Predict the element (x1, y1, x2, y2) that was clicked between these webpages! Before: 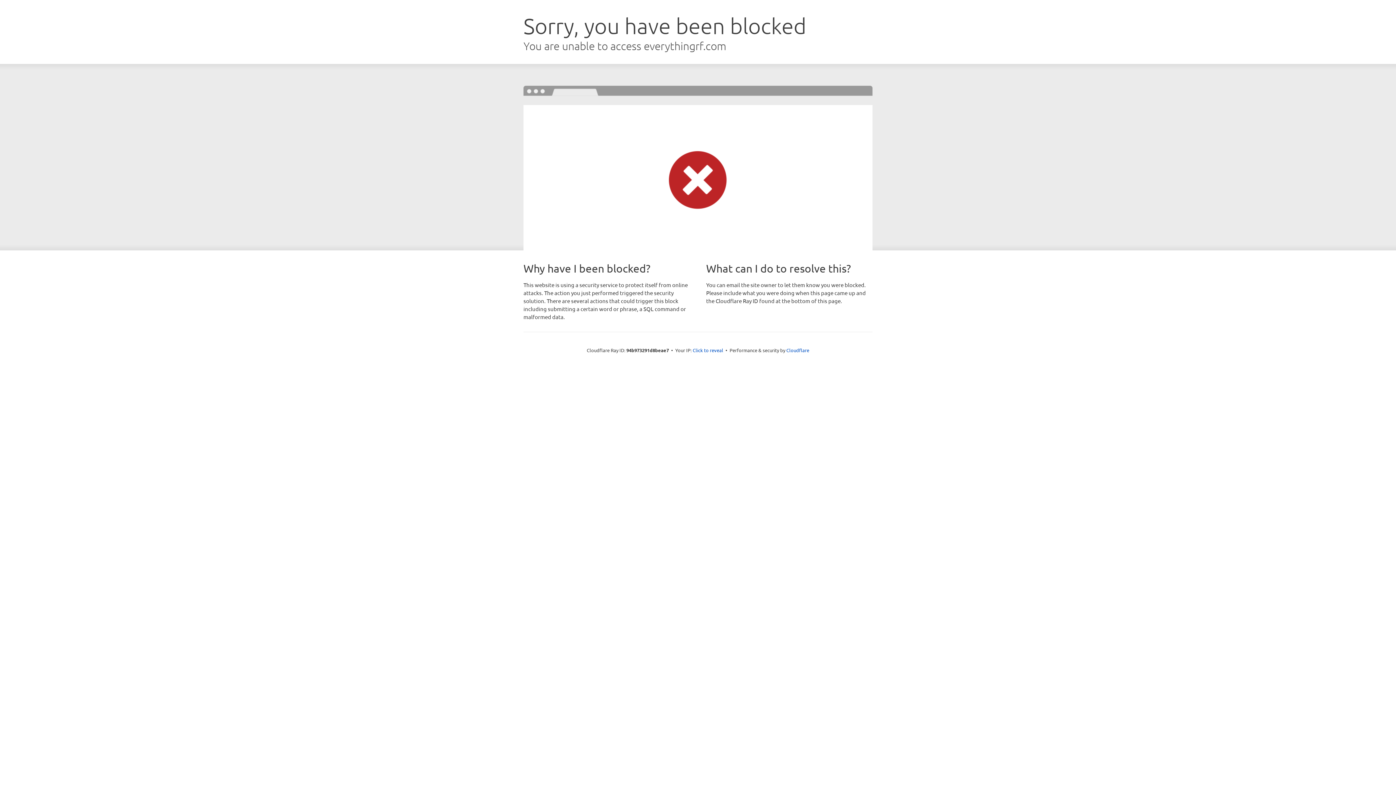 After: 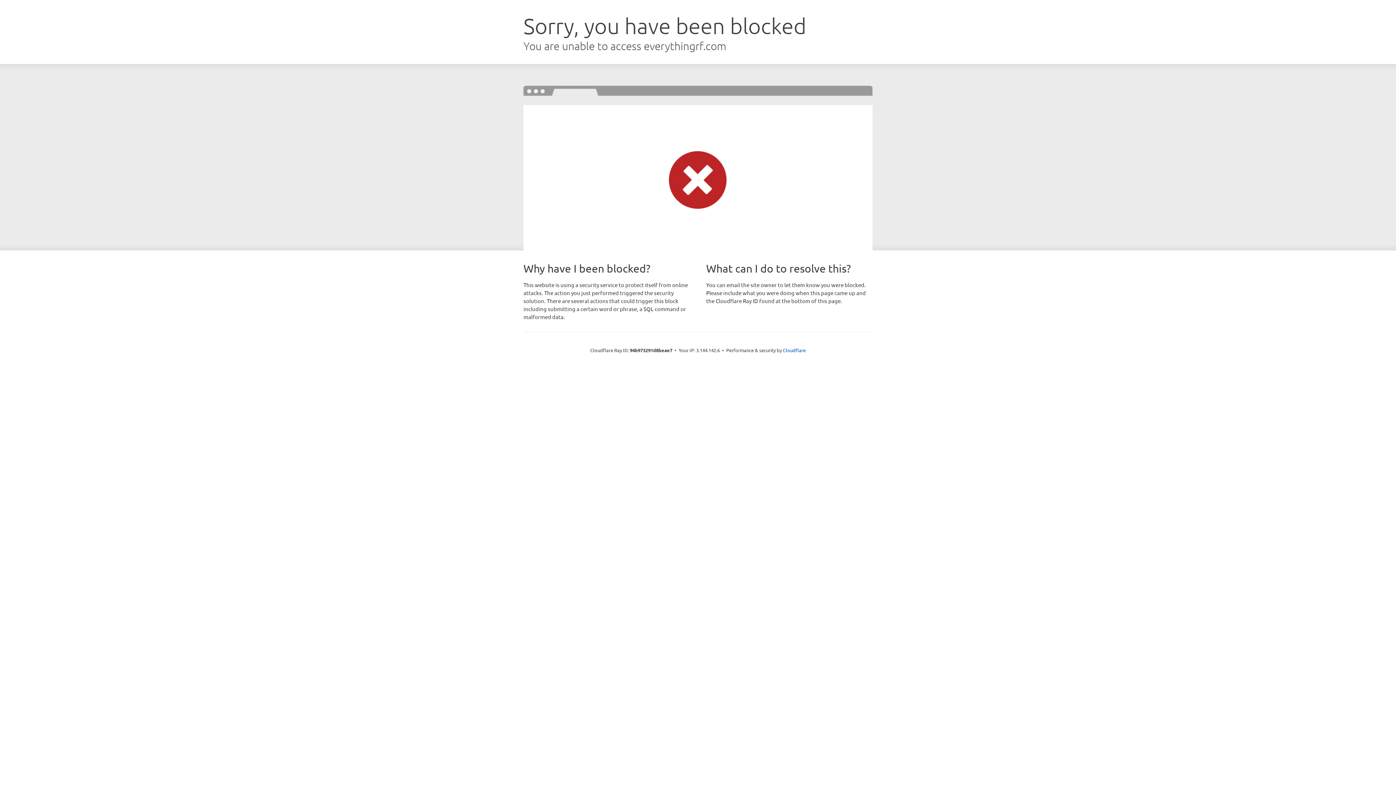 Action: bbox: (692, 346, 723, 353) label: Click to reveal